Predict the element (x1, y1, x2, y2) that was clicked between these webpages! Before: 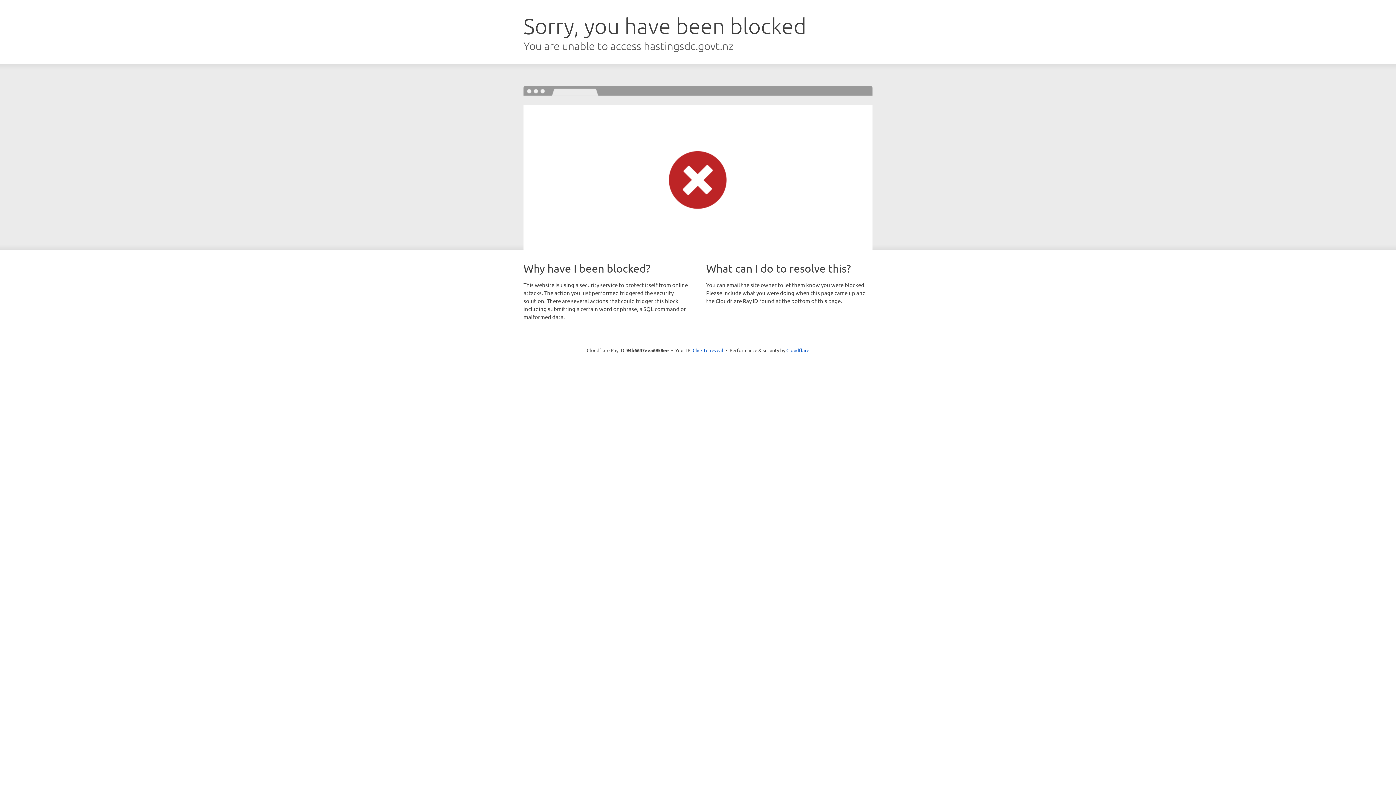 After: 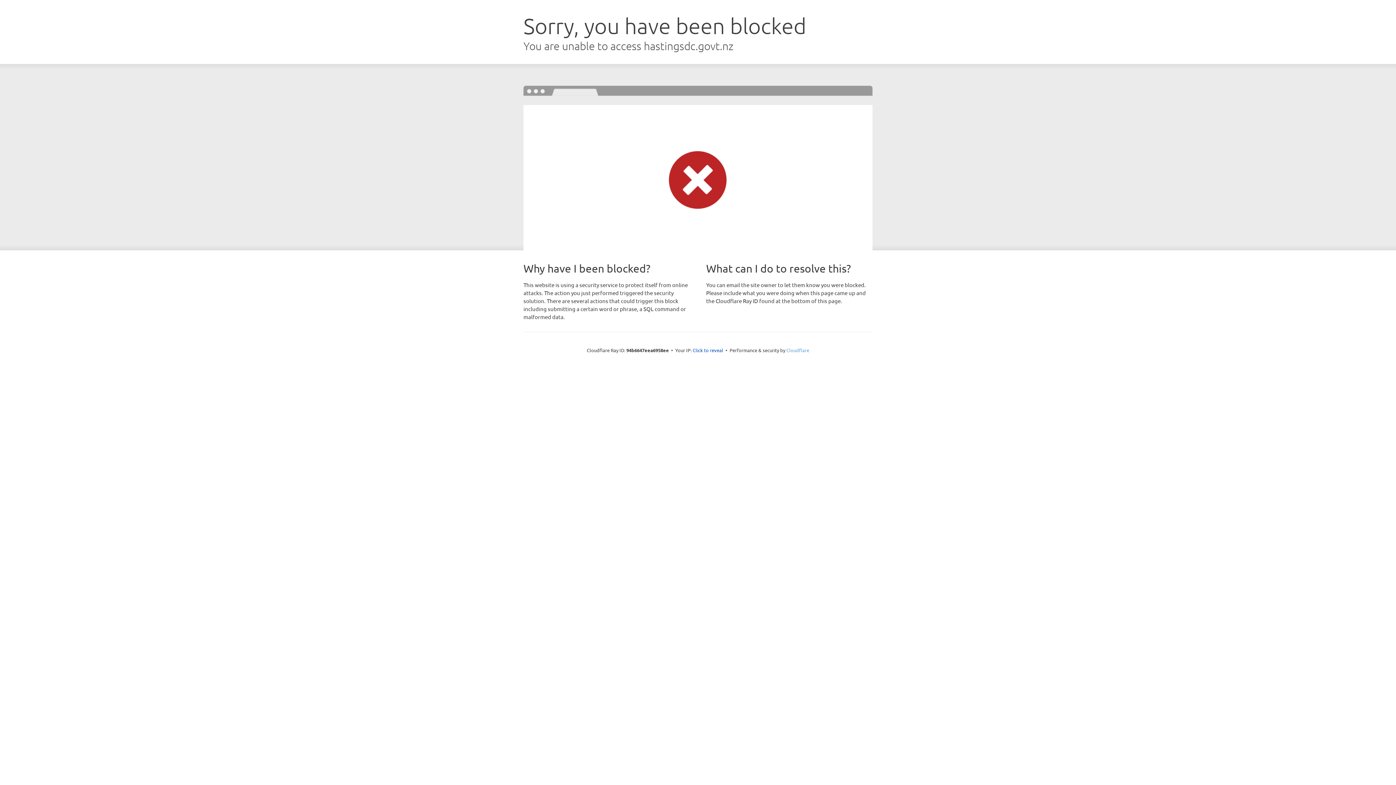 Action: label: Cloudflare bbox: (786, 347, 809, 353)